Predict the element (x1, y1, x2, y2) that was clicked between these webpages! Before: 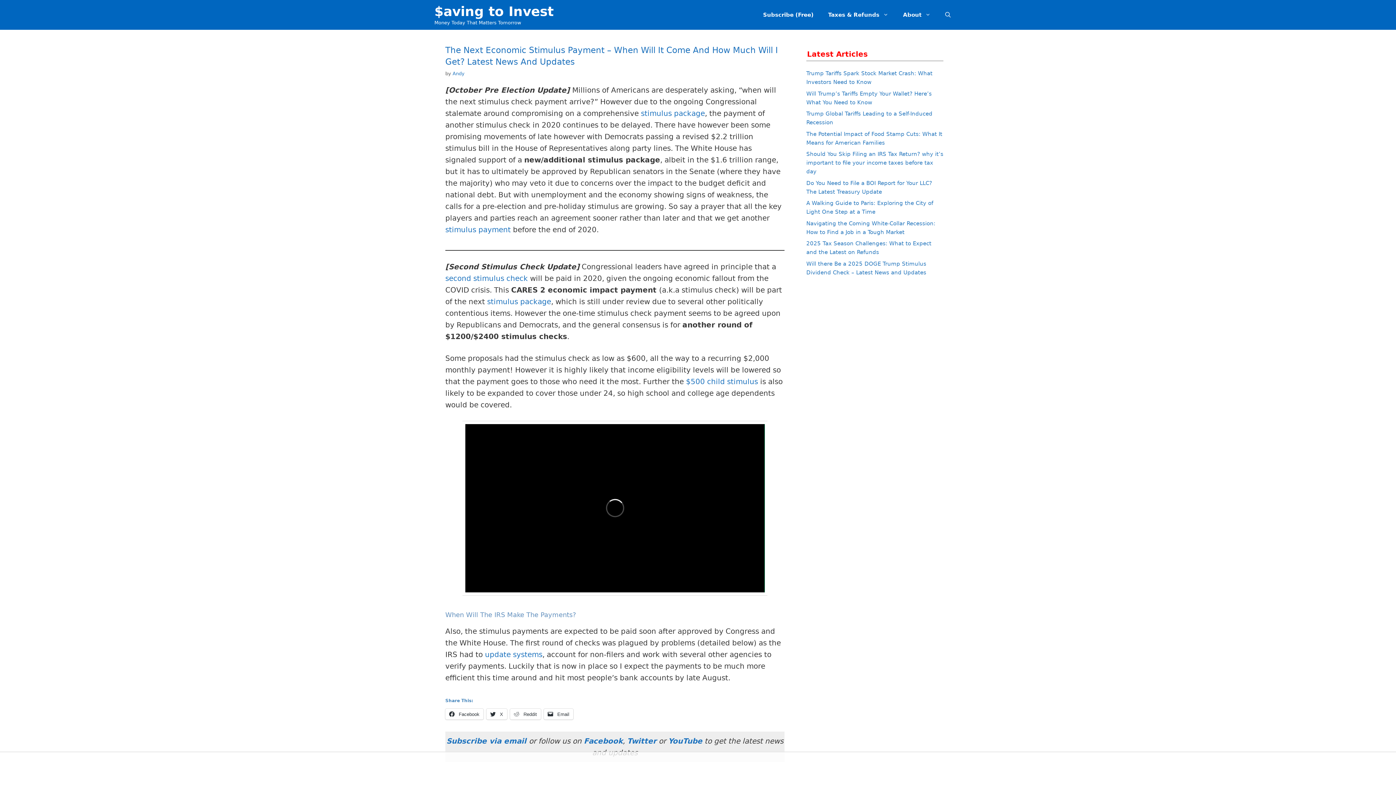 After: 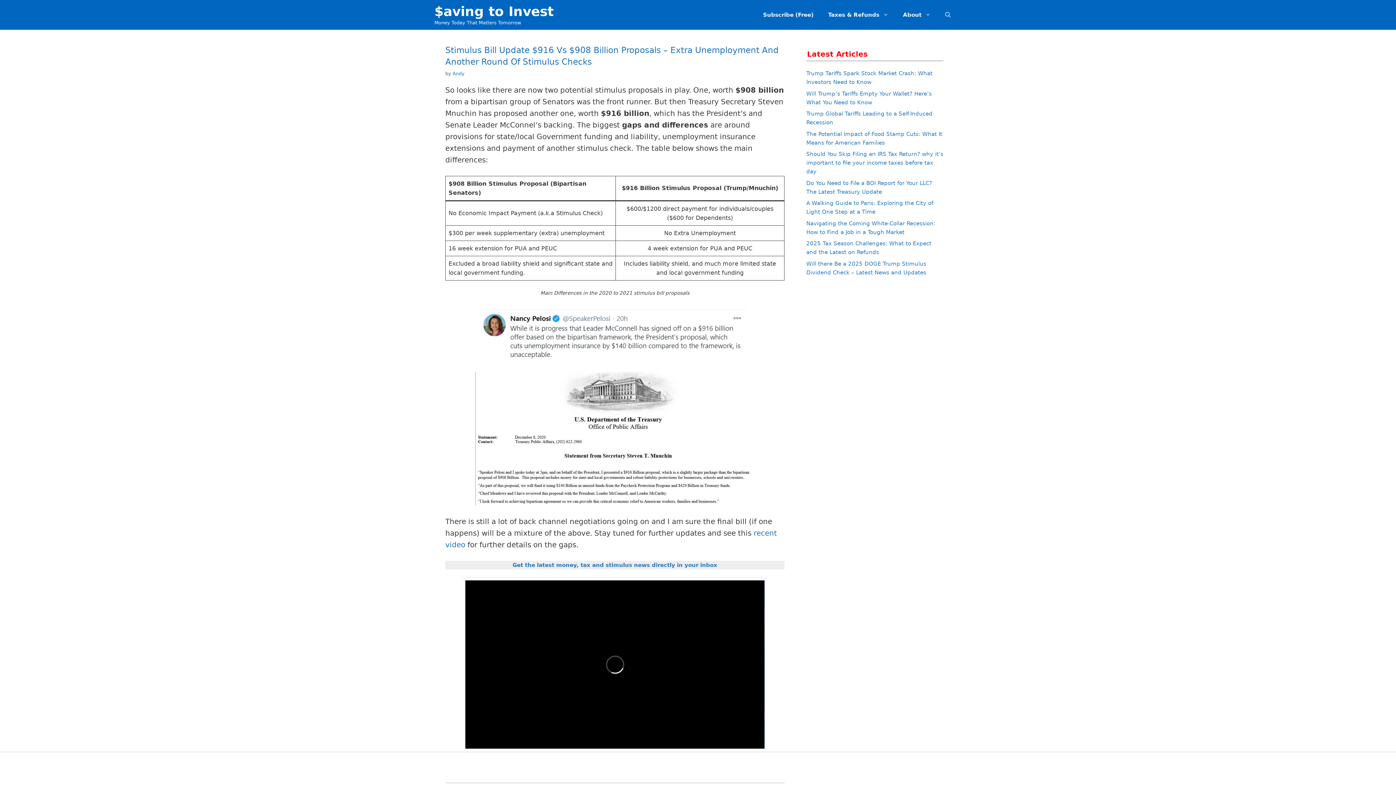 Action: label: stimulus package bbox: (641, 108, 705, 117)